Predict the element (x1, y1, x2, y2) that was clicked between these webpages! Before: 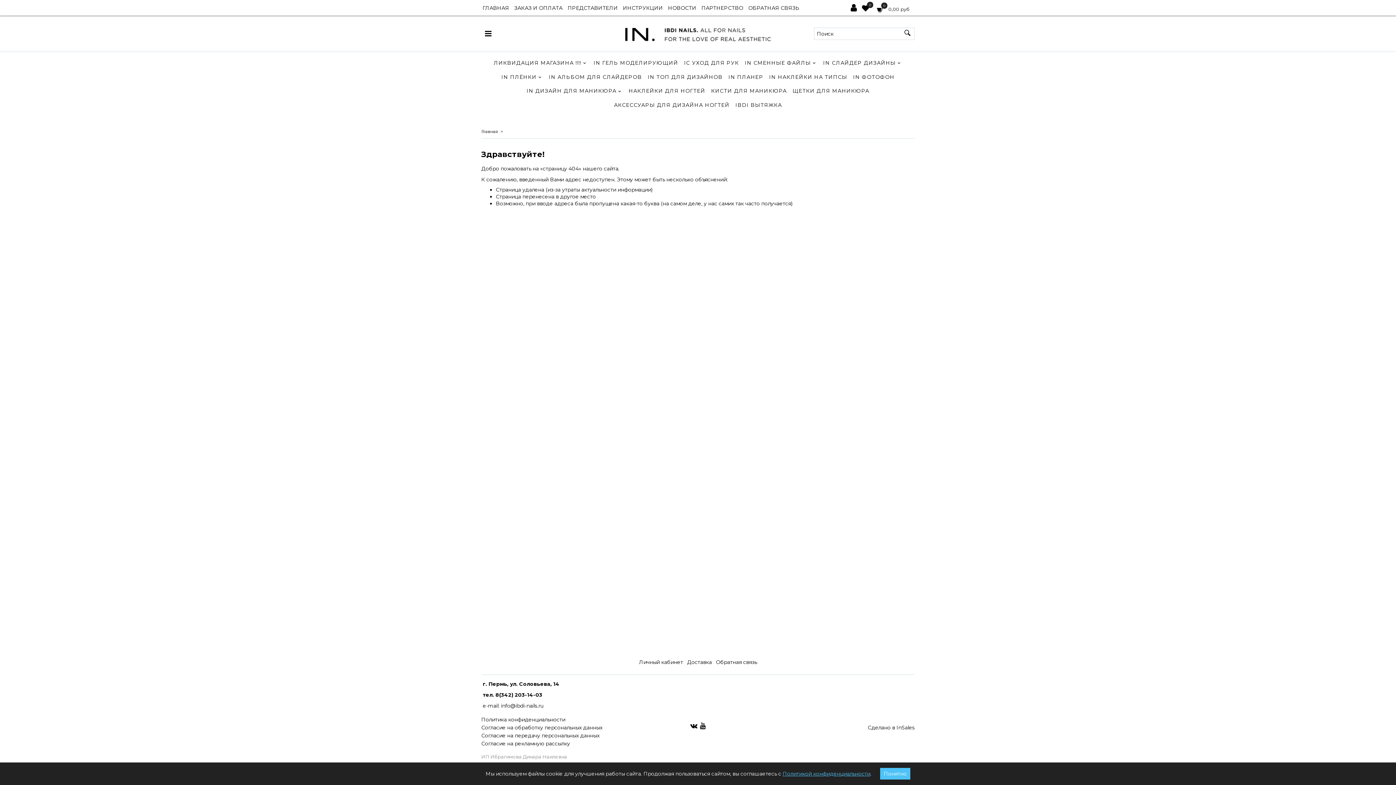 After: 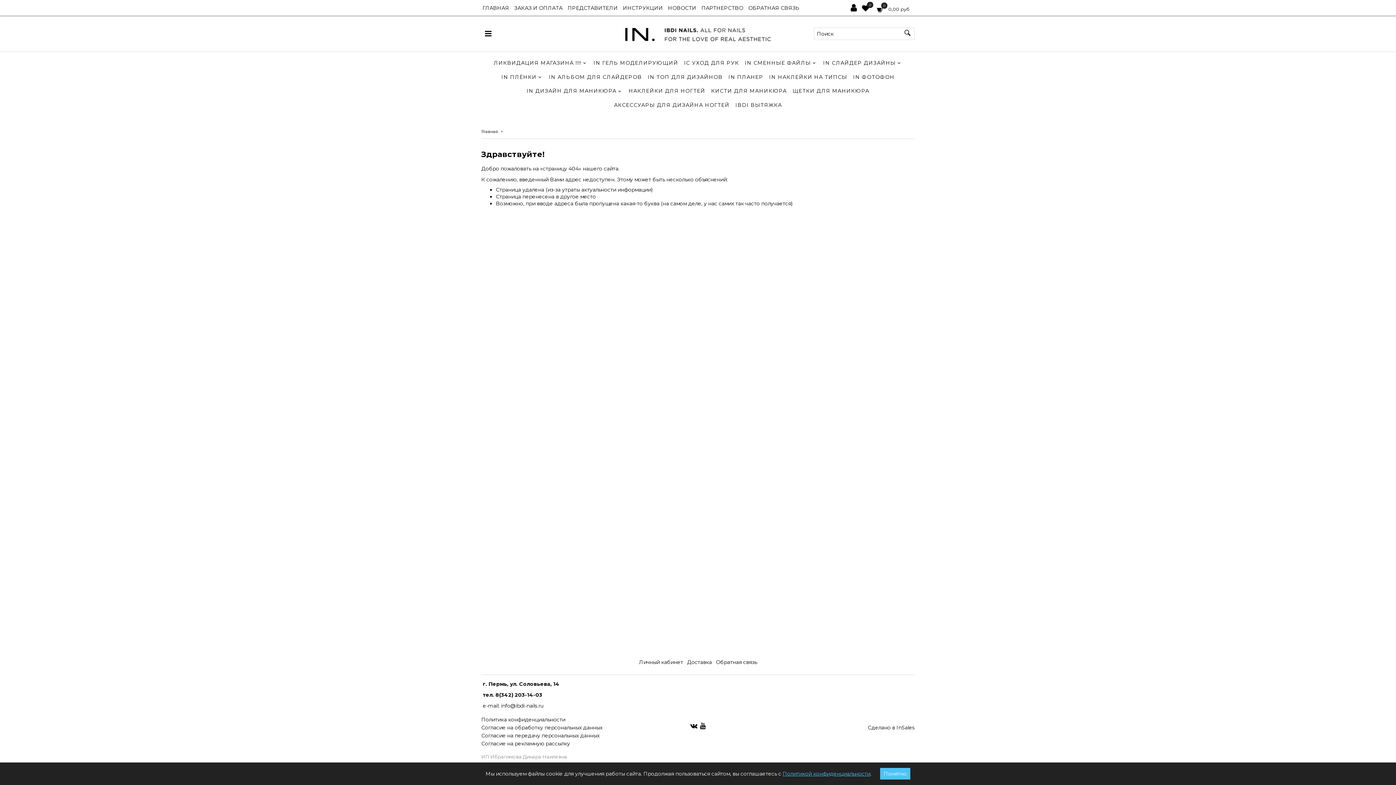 Action: label: info@ibdi-nails.ru bbox: (501, 702, 543, 709)